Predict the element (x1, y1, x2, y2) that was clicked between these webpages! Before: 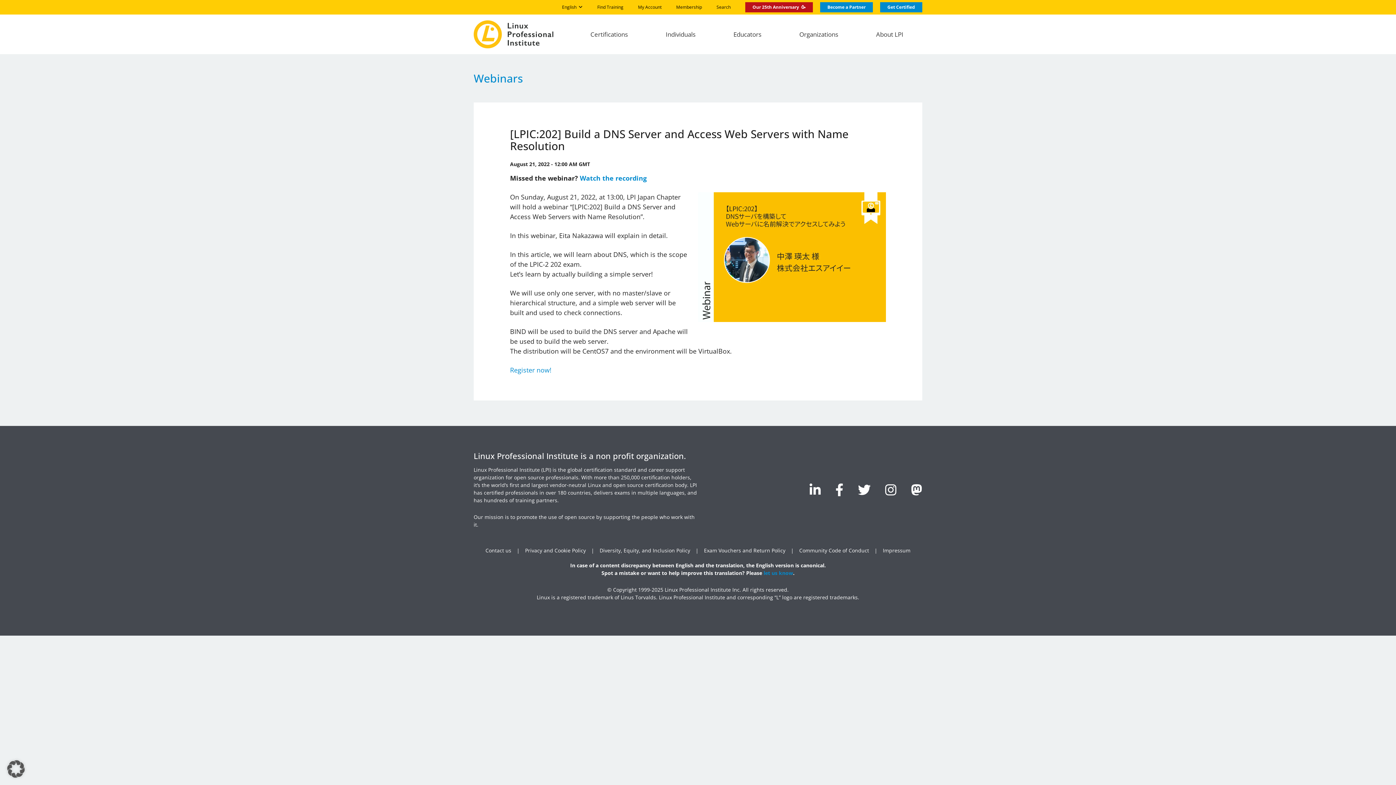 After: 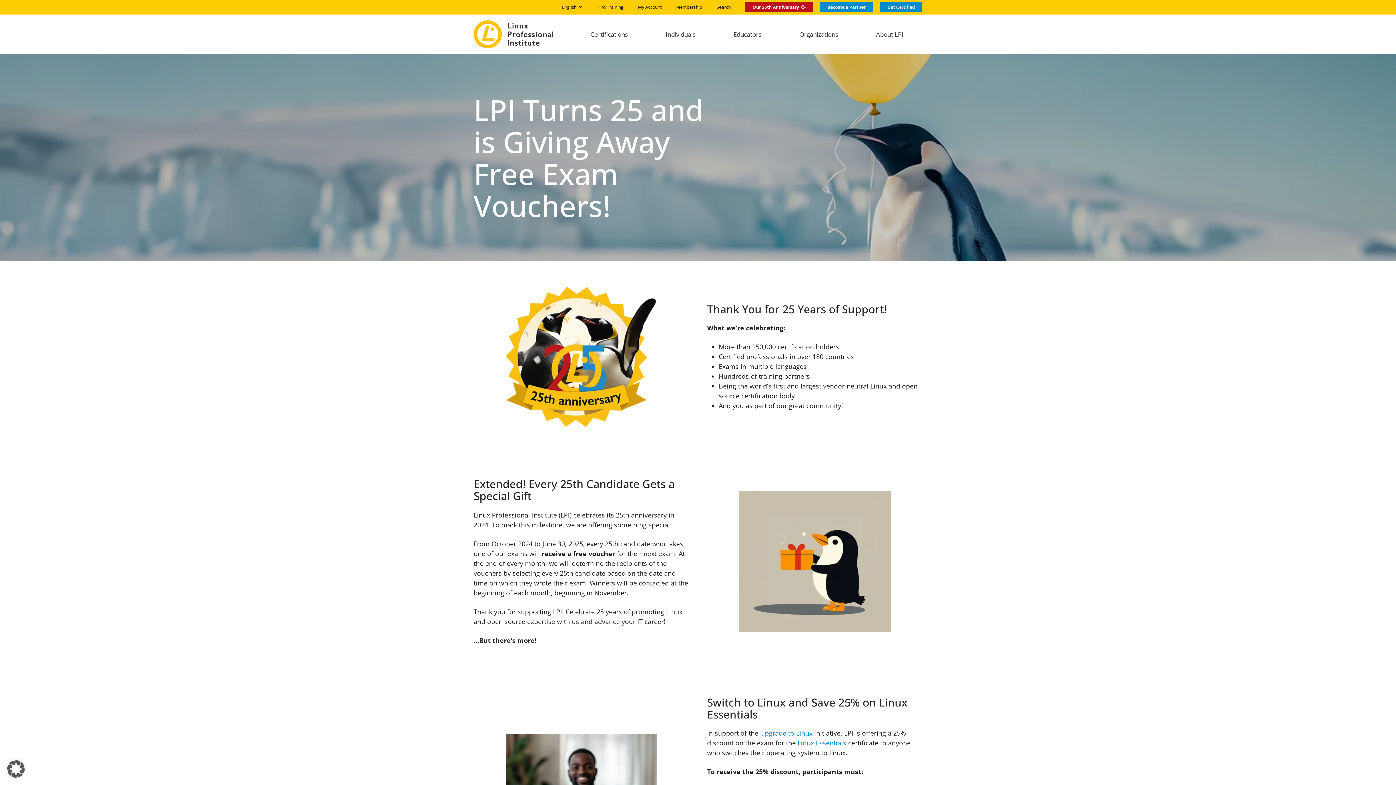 Action: bbox: (745, 2, 813, 12) label: Our 25th Anniversary  🥳